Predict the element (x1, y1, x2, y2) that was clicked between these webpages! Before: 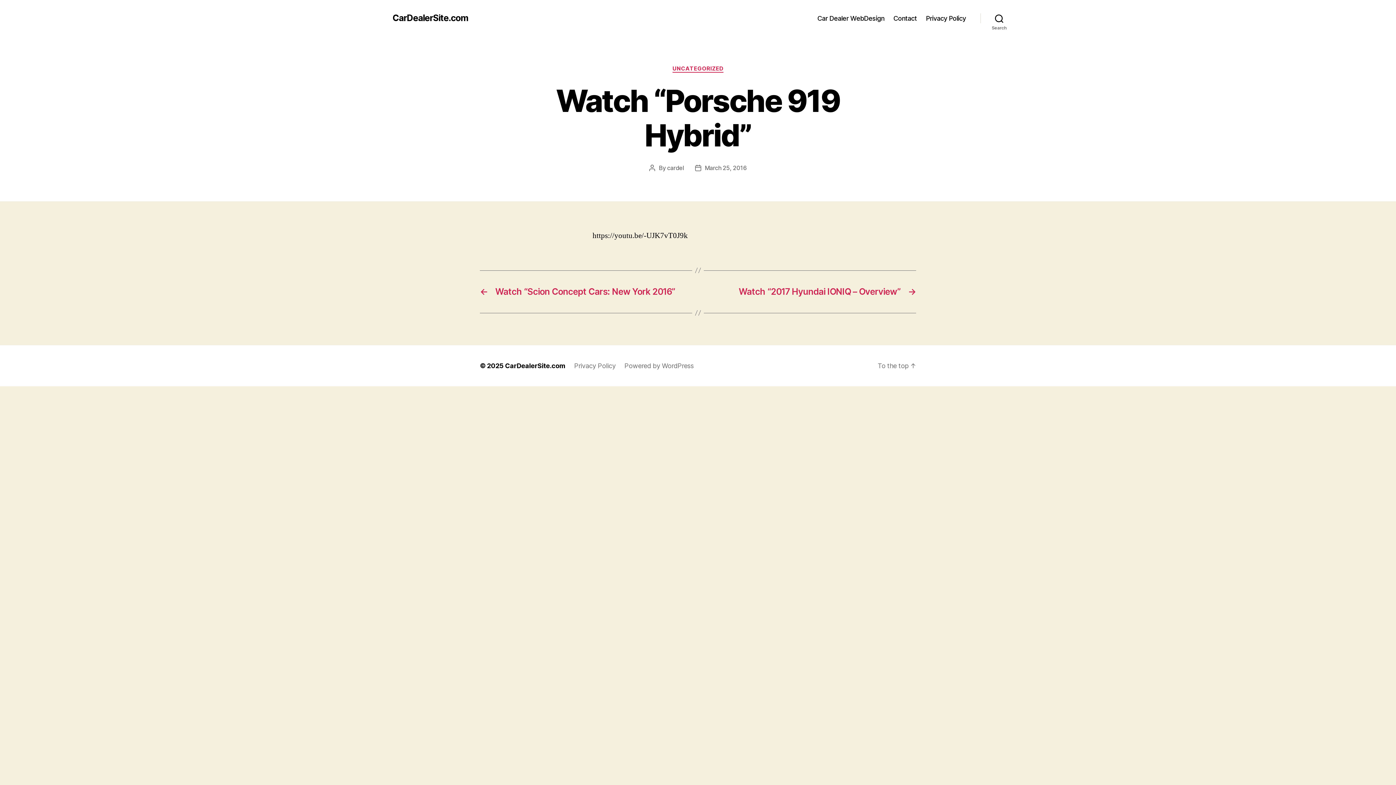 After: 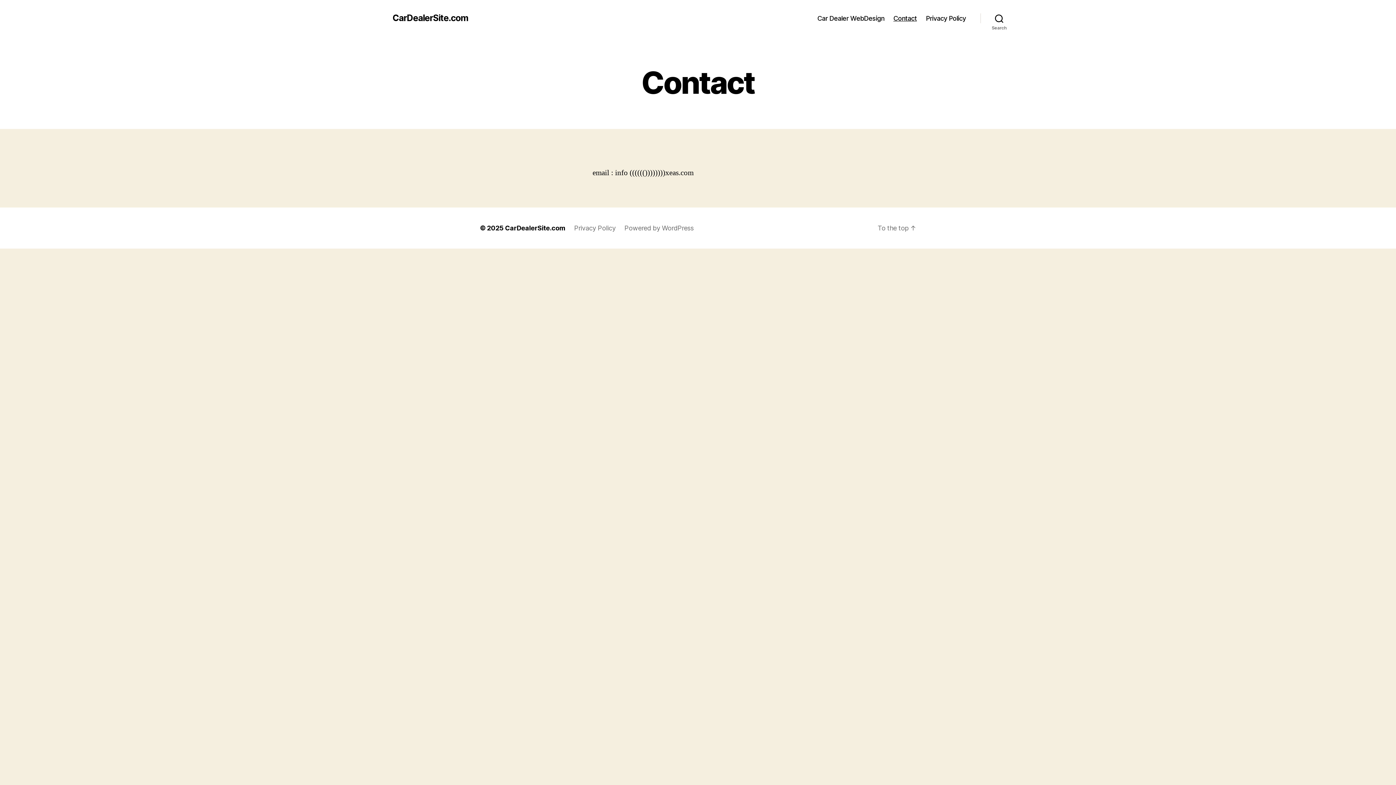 Action: bbox: (893, 14, 917, 22) label: Contact